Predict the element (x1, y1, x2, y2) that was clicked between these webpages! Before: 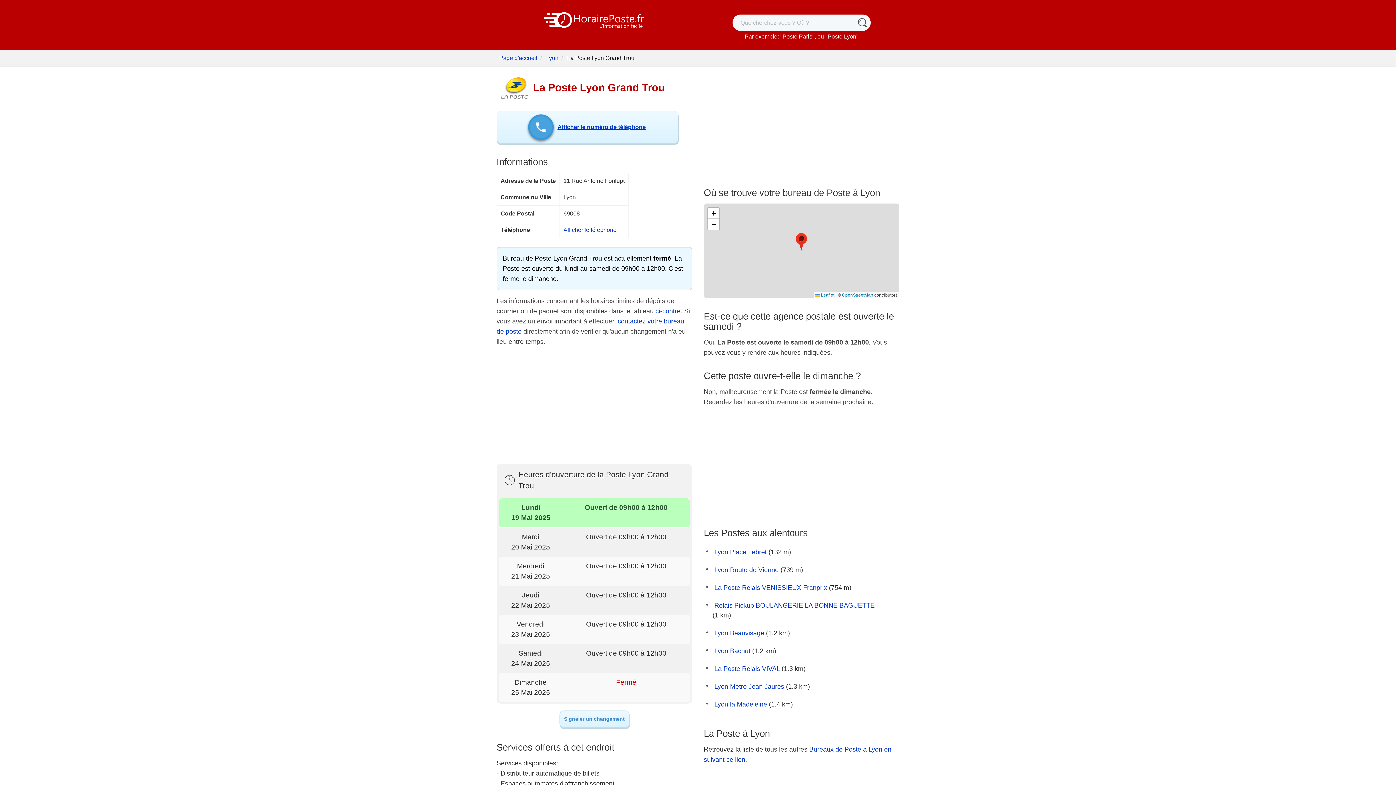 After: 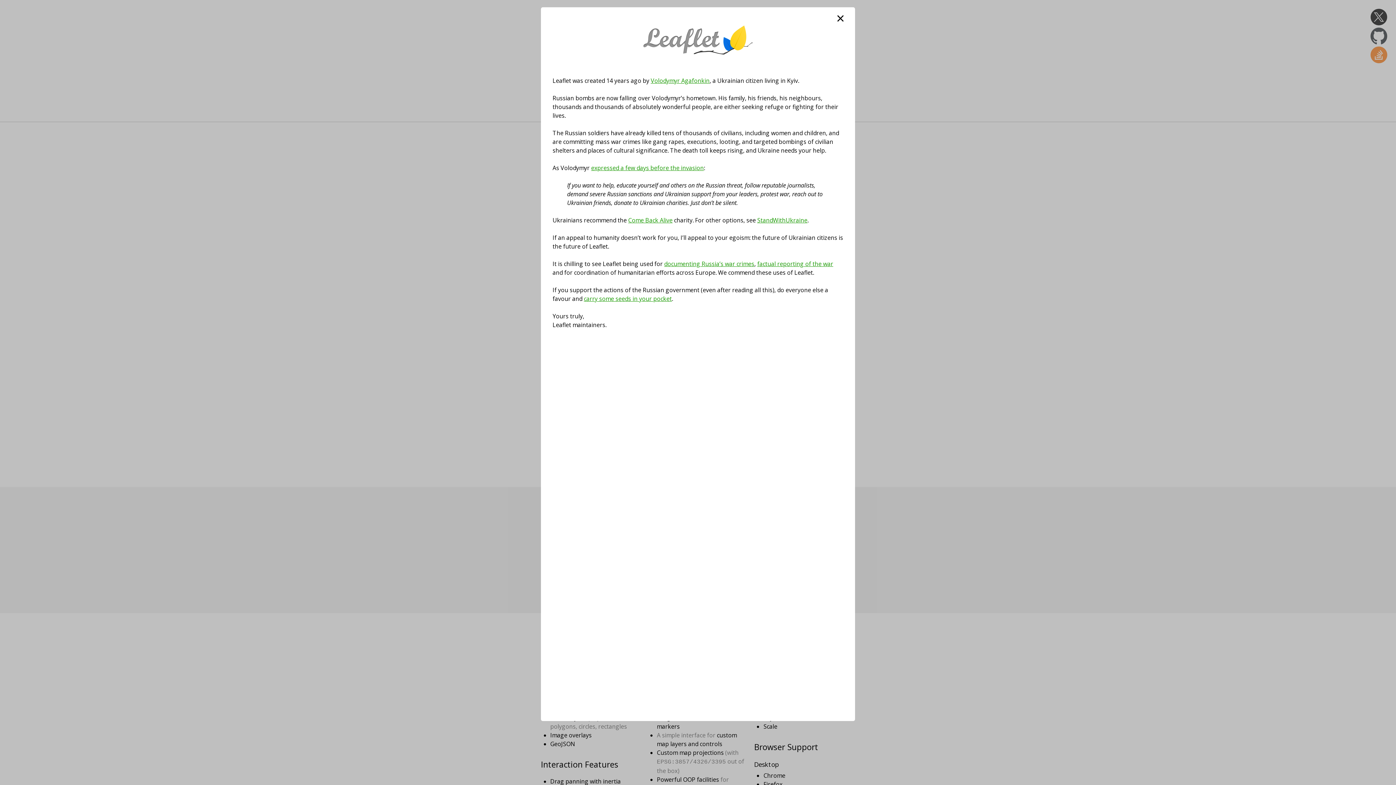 Action: bbox: (815, 292, 834, 297) label:  Leaflet